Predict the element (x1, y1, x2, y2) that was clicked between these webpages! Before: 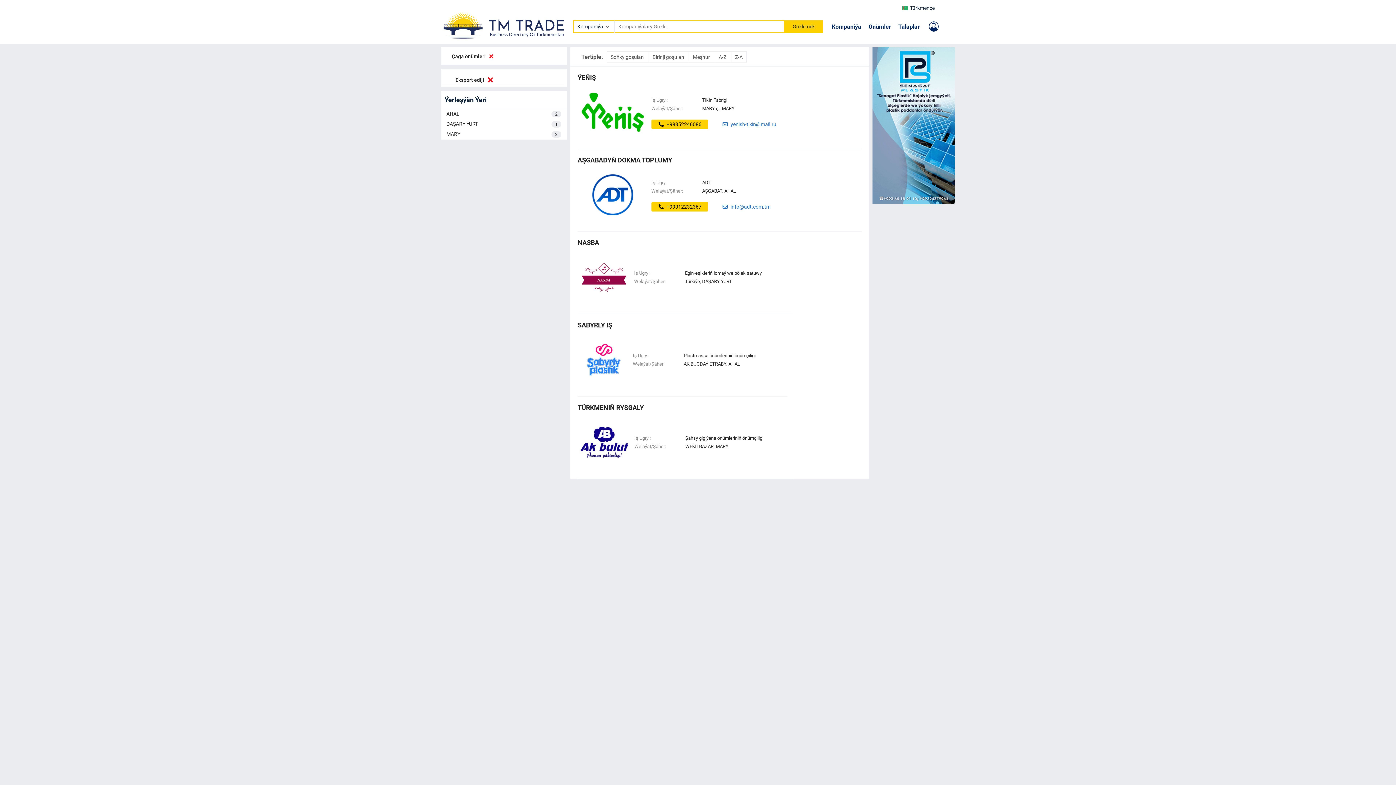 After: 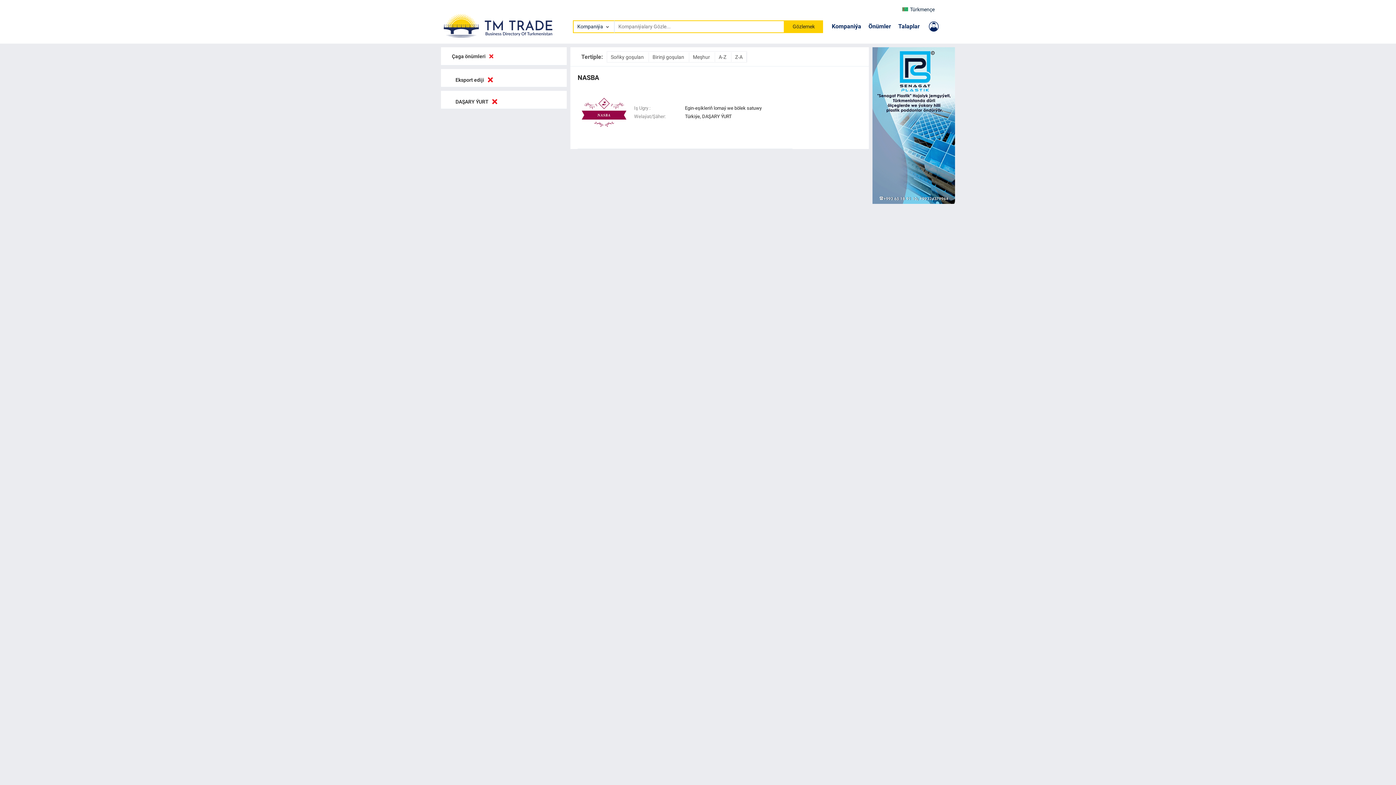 Action: label: DAŞARY ÝURT
1 bbox: (441, 119, 566, 129)